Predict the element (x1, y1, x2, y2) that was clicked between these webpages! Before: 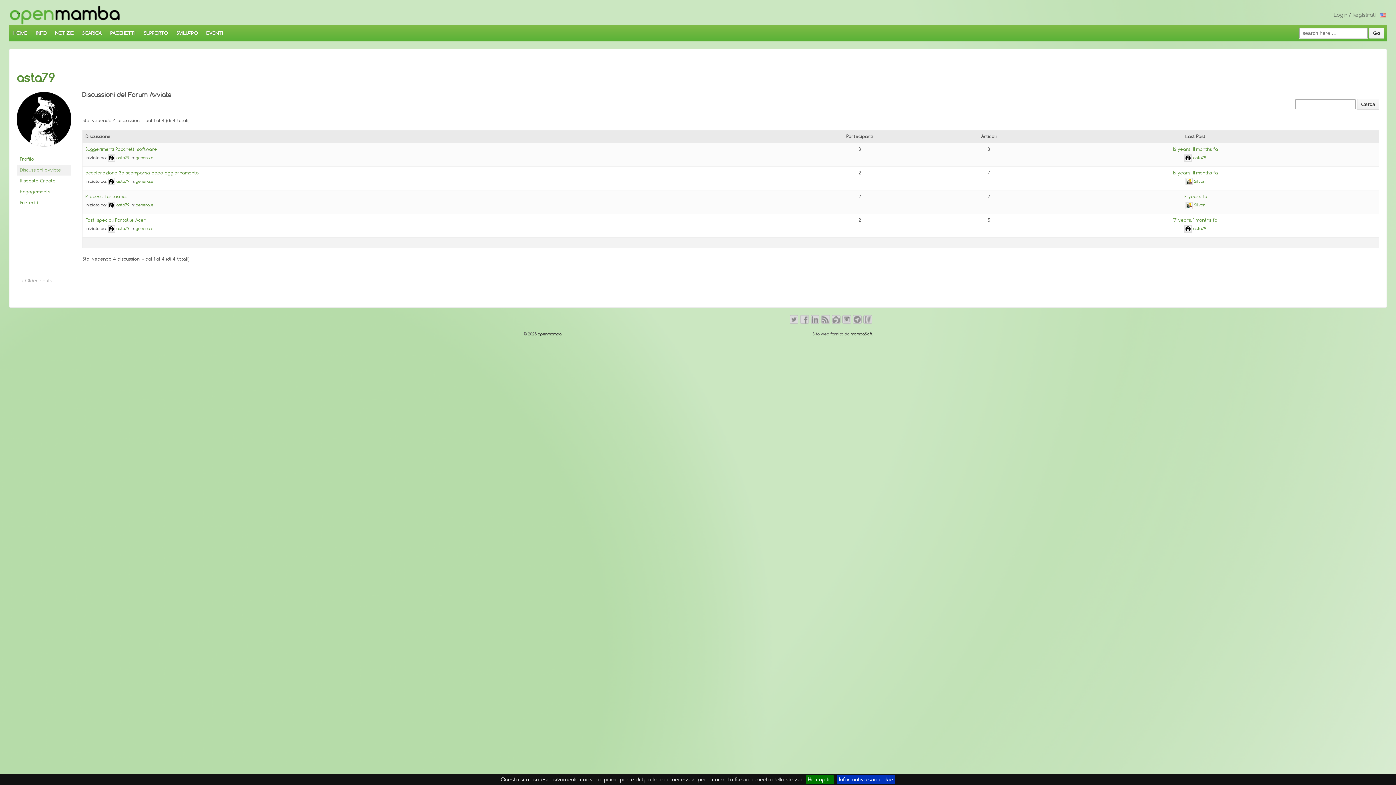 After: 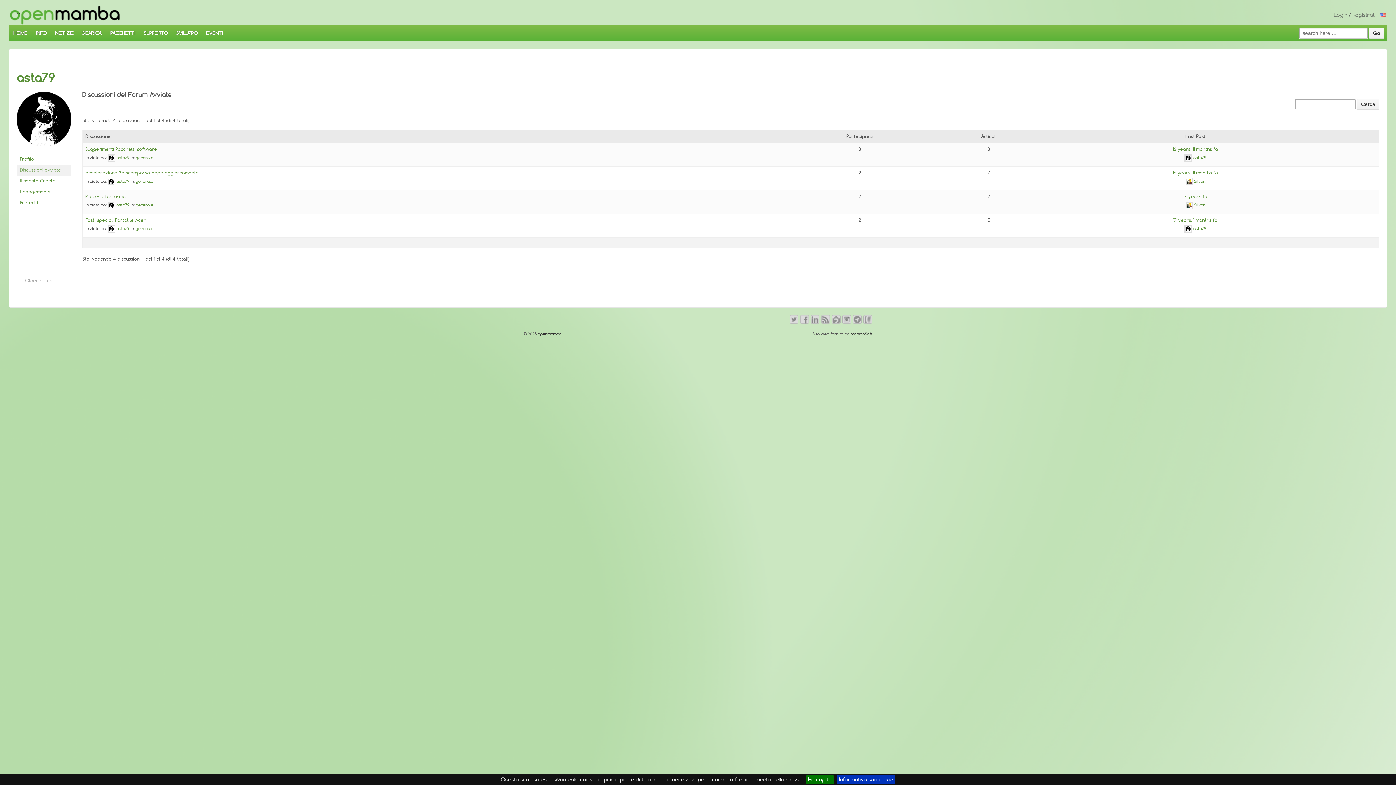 Action: bbox: (16, 164, 71, 175) label: Discussioni avviate